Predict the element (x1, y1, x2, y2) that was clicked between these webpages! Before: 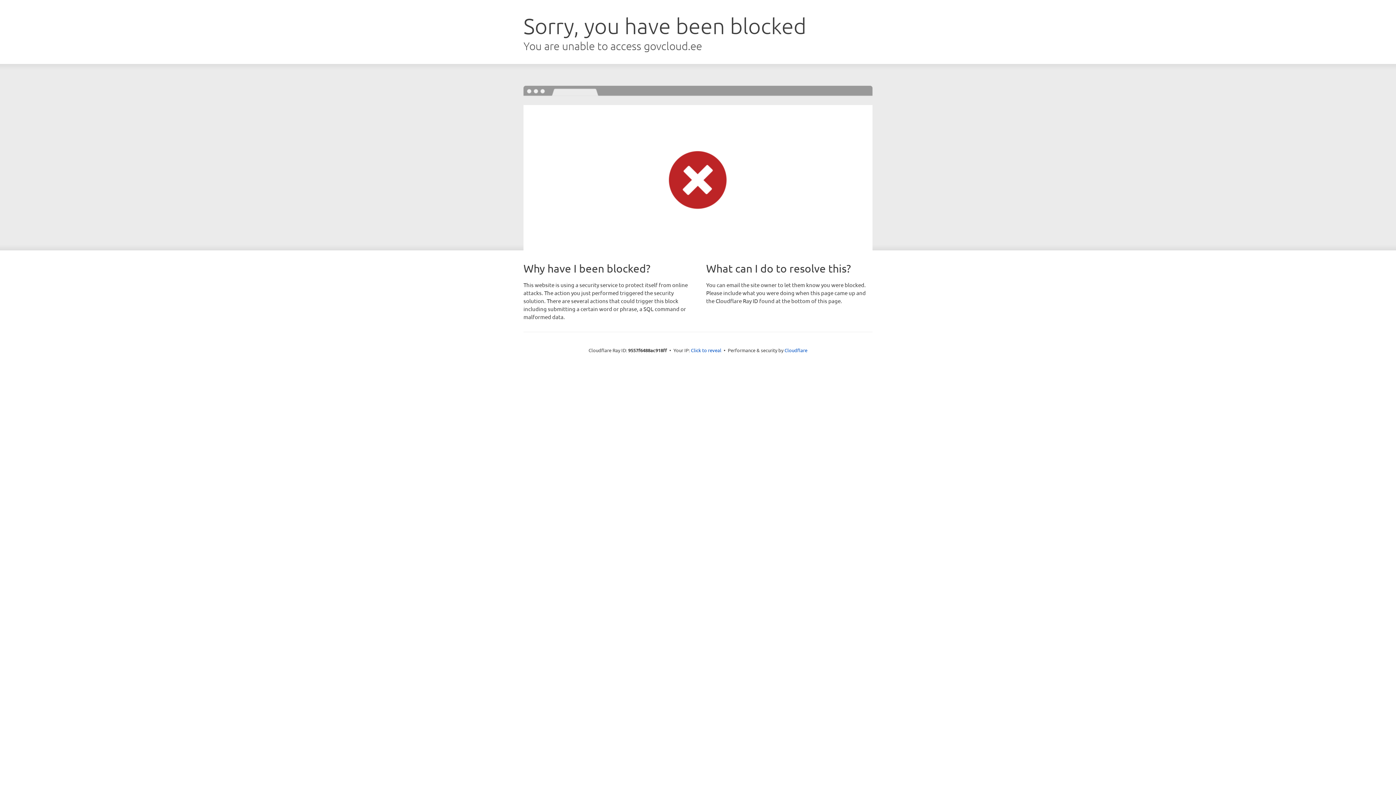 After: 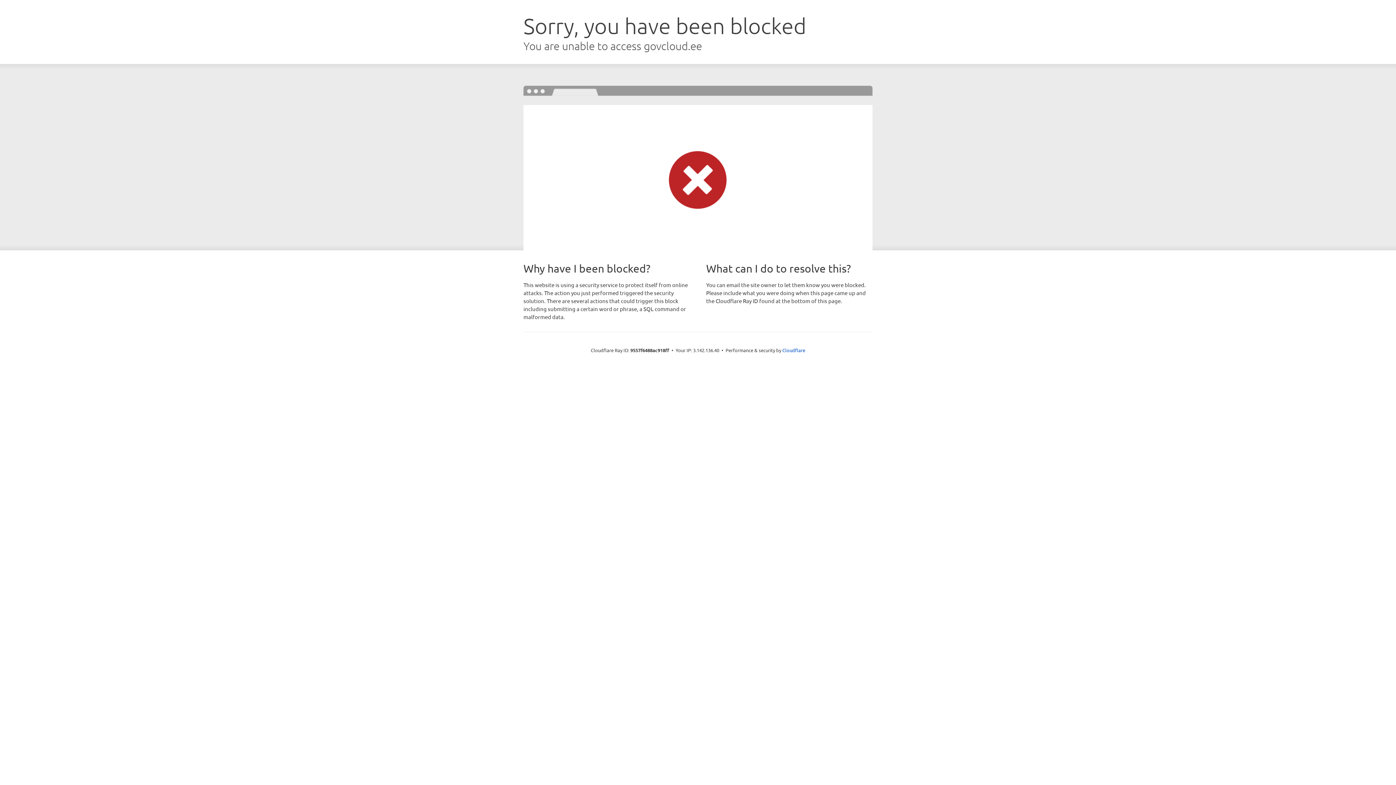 Action: label: Click to reveal bbox: (691, 346, 721, 353)